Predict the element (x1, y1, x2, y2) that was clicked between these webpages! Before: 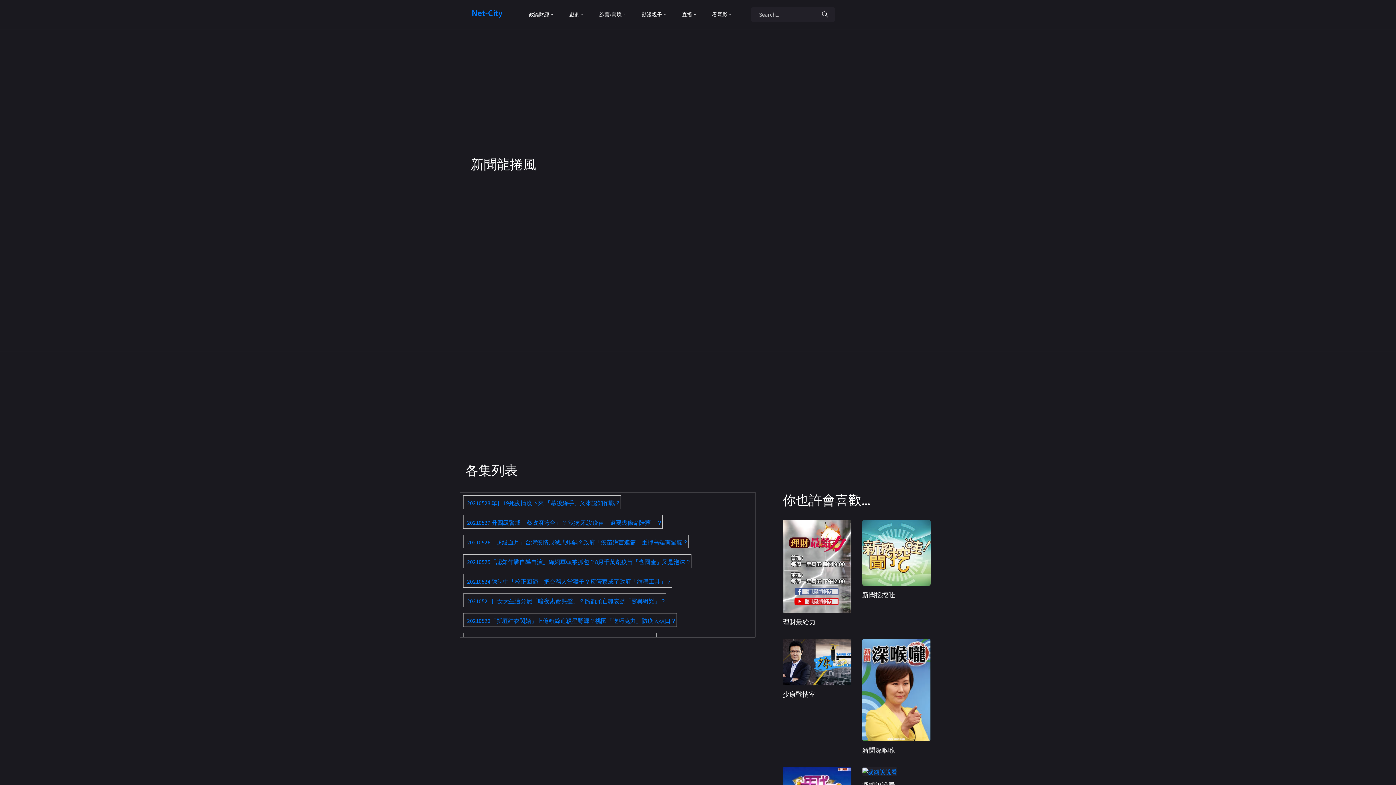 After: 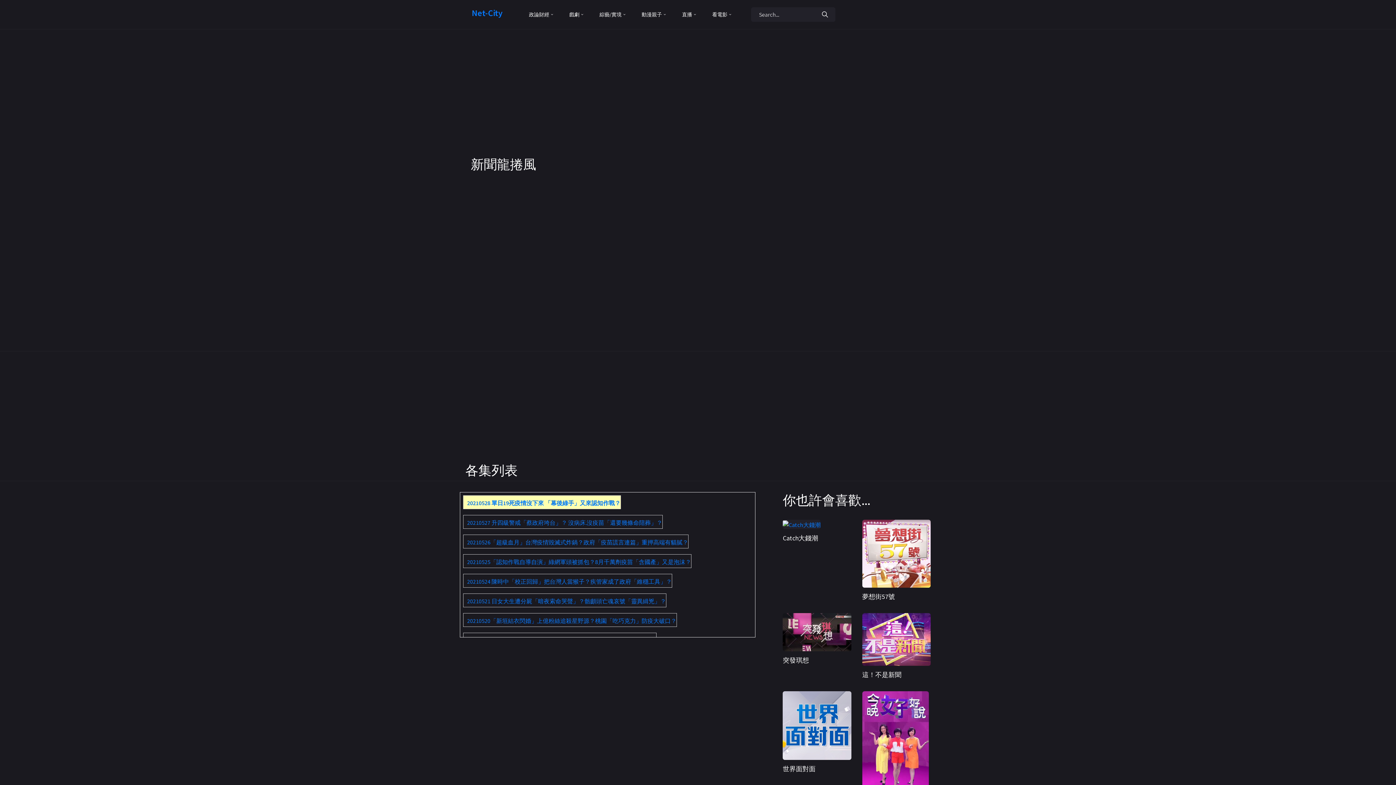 Action: label: 20210528 單日19死疫情沒下來 「幕後綠手」又來認知作戰？ bbox: (467, 499, 620, 506)